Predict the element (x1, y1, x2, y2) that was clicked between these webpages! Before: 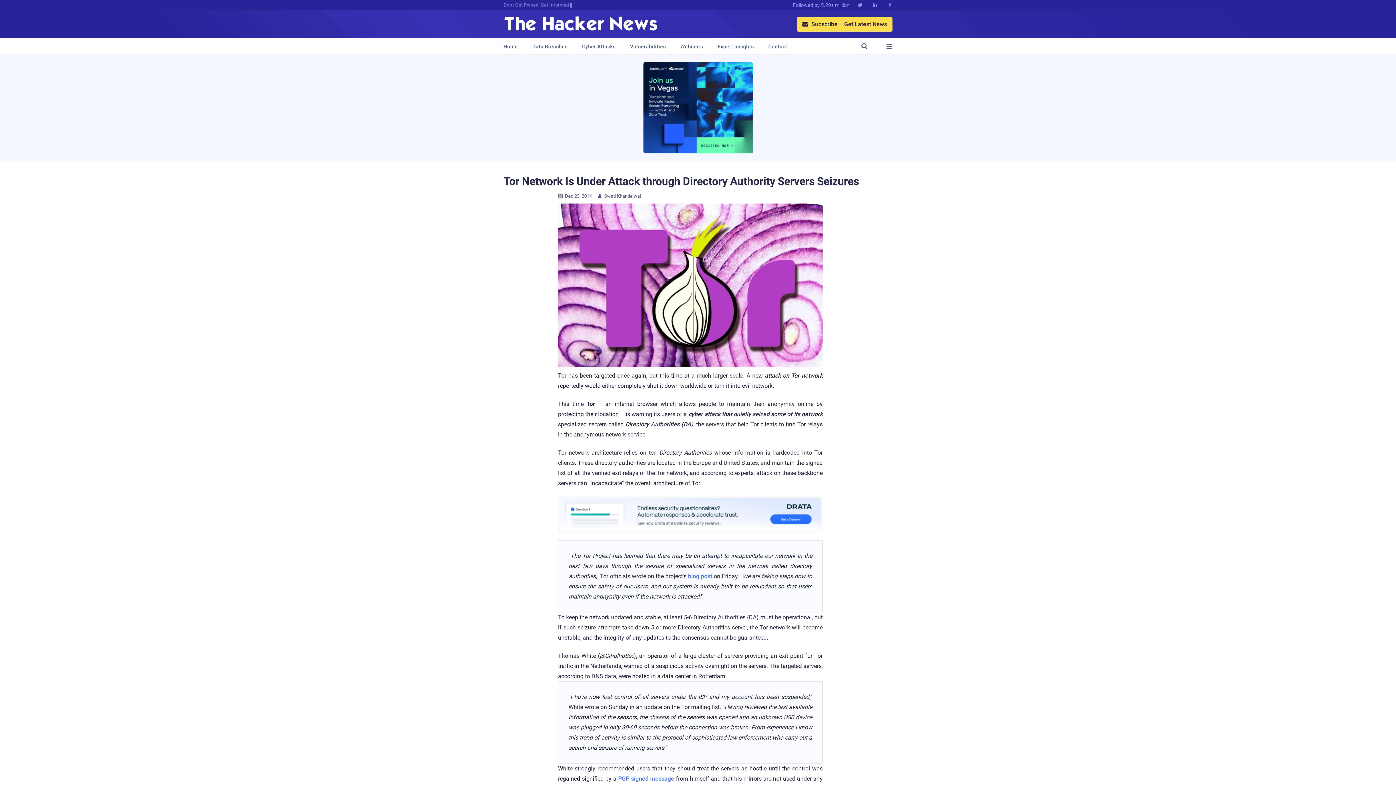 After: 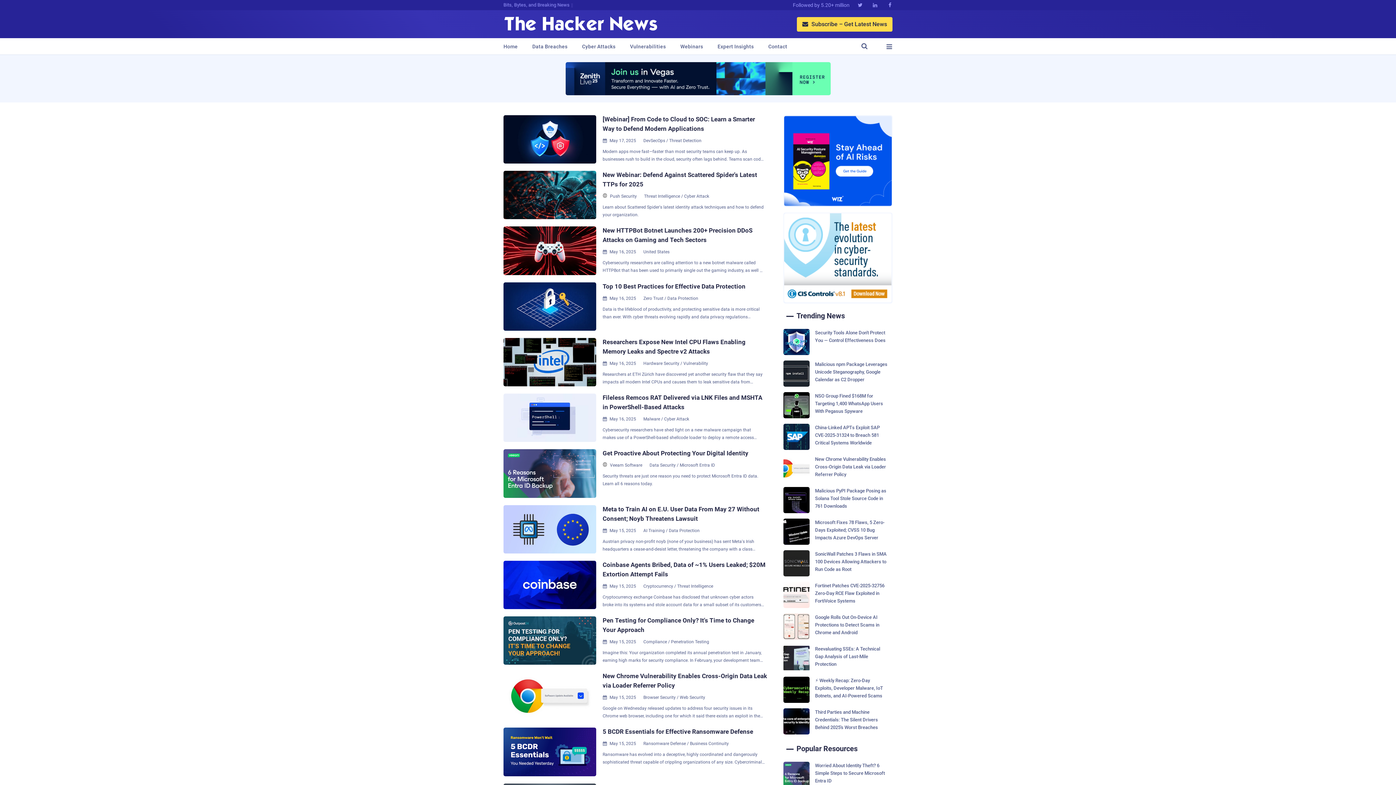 Action: bbox: (503, 38, 517, 54) label: Home